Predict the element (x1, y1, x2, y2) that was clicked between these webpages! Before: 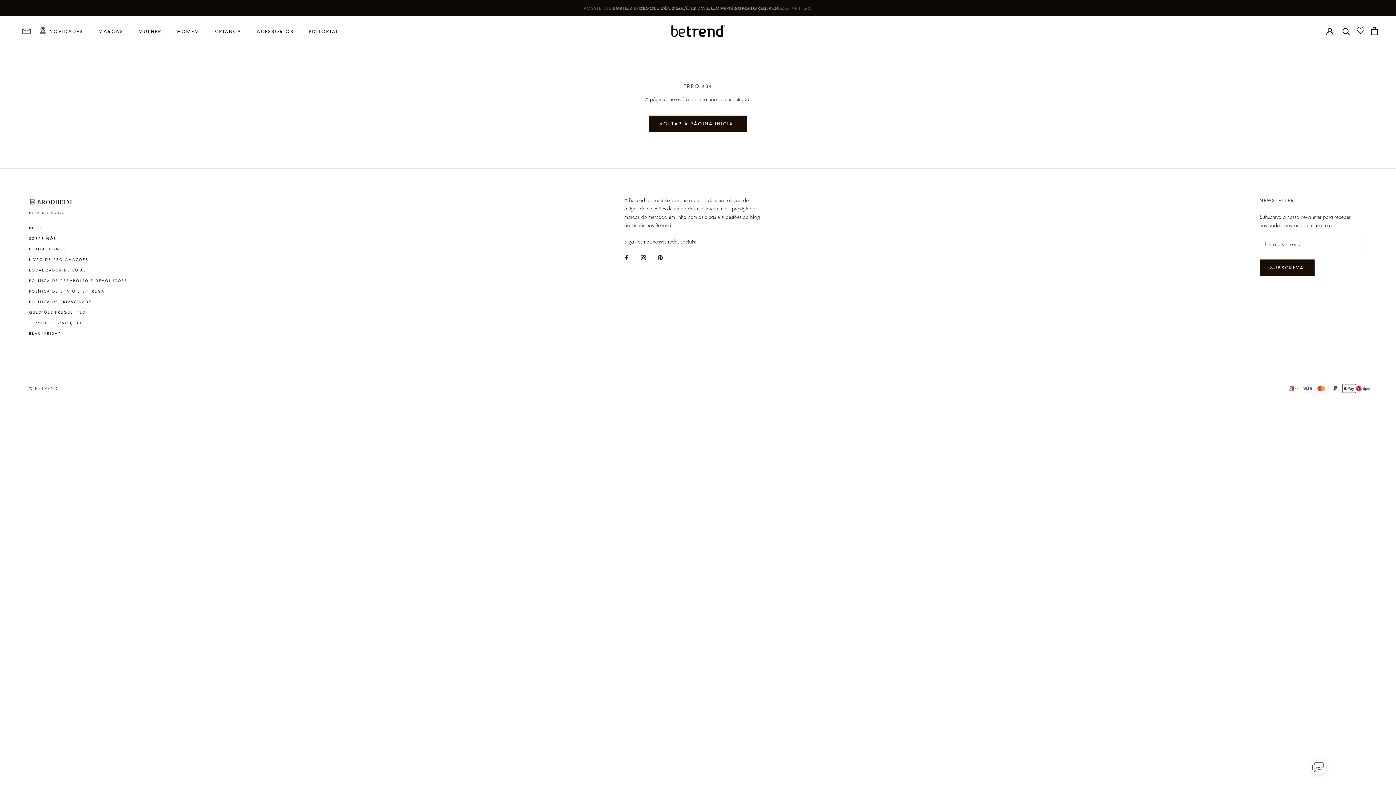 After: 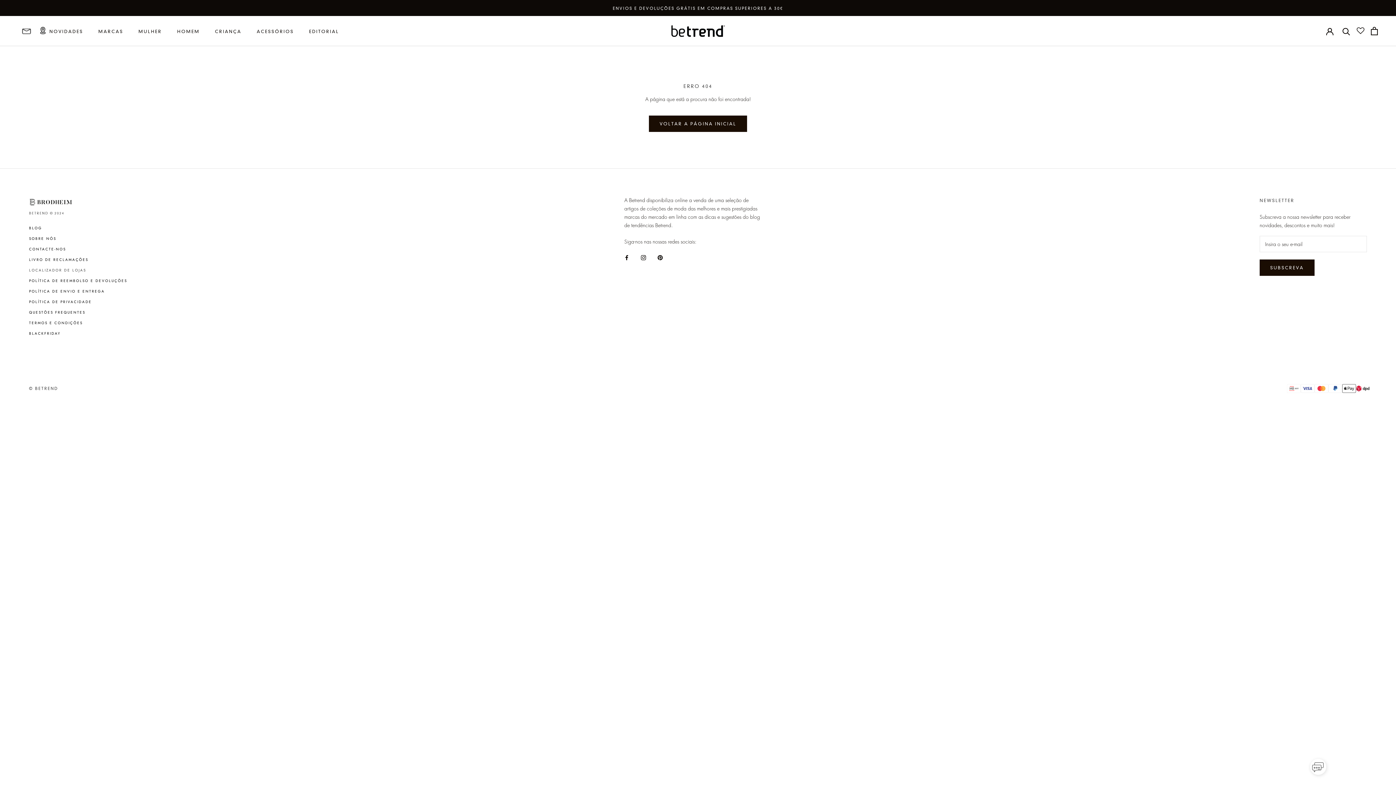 Action: label: LOCALIZADOR DE LOJAS bbox: (29, 267, 127, 273)